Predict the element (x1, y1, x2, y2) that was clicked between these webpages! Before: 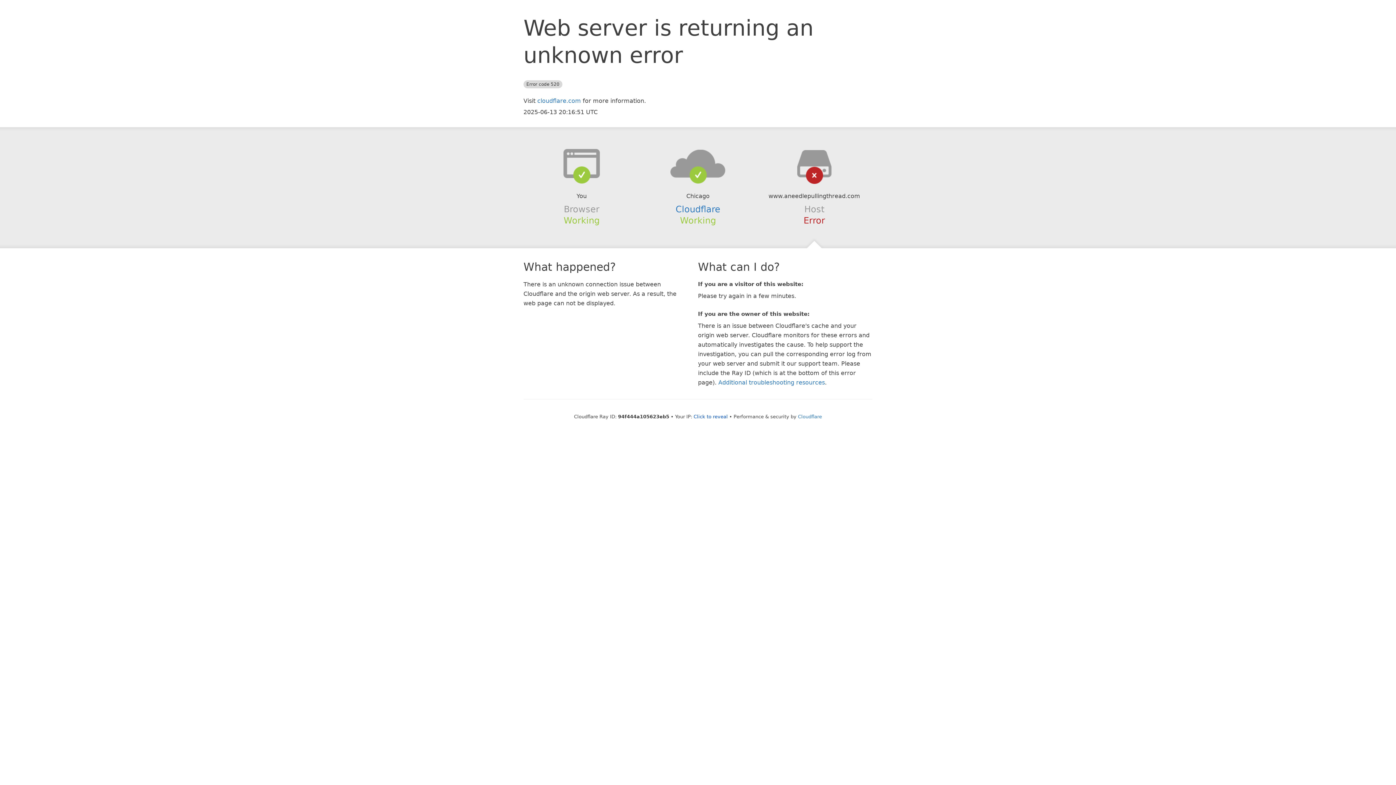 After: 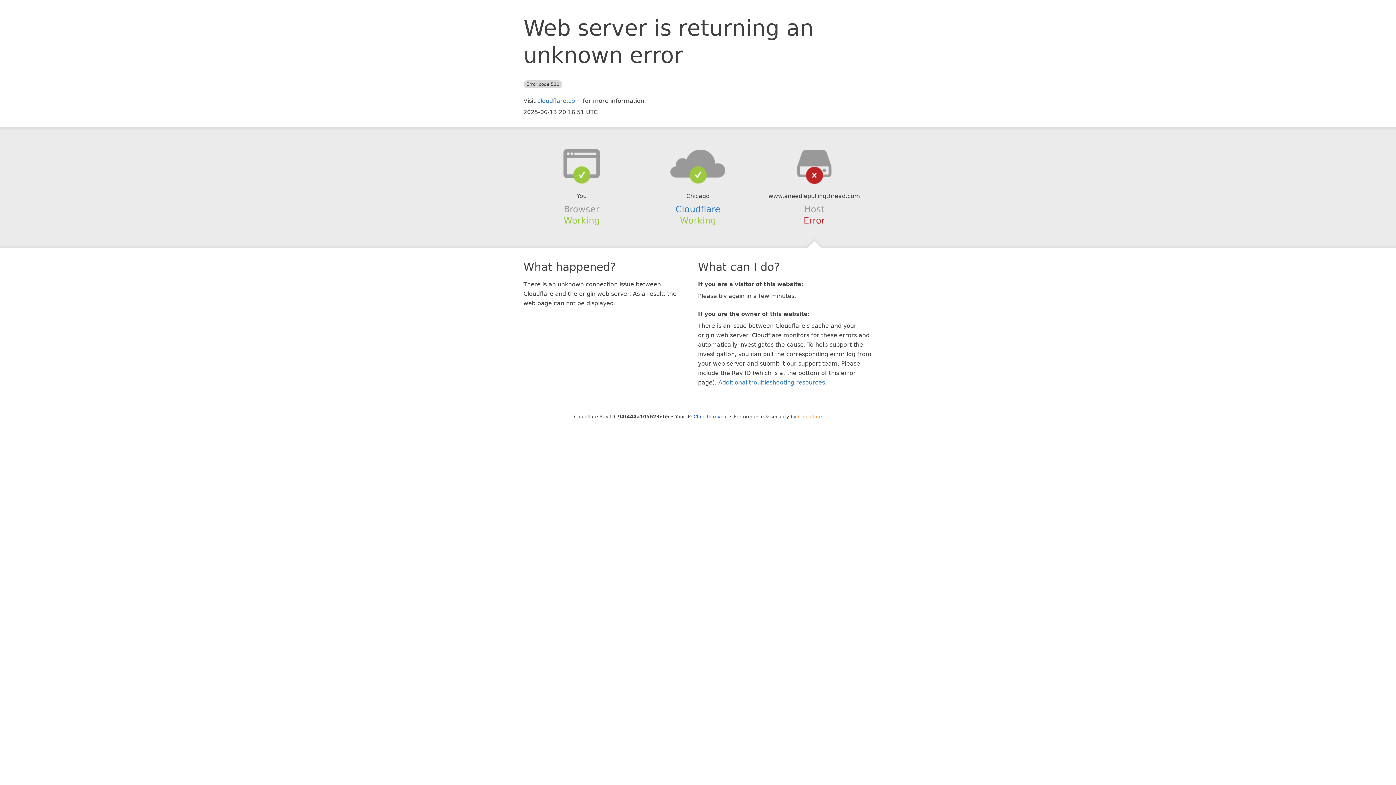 Action: bbox: (798, 414, 822, 419) label: Cloudflare